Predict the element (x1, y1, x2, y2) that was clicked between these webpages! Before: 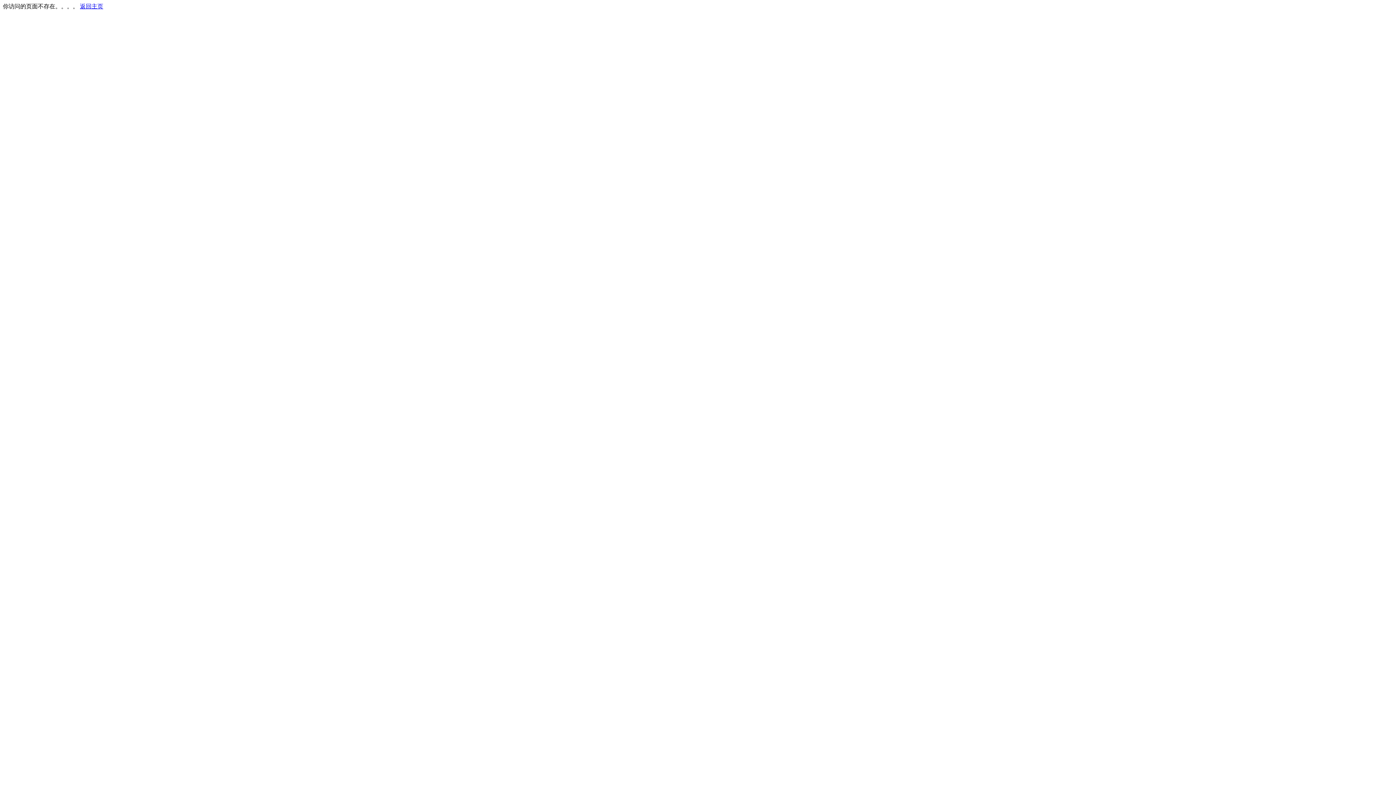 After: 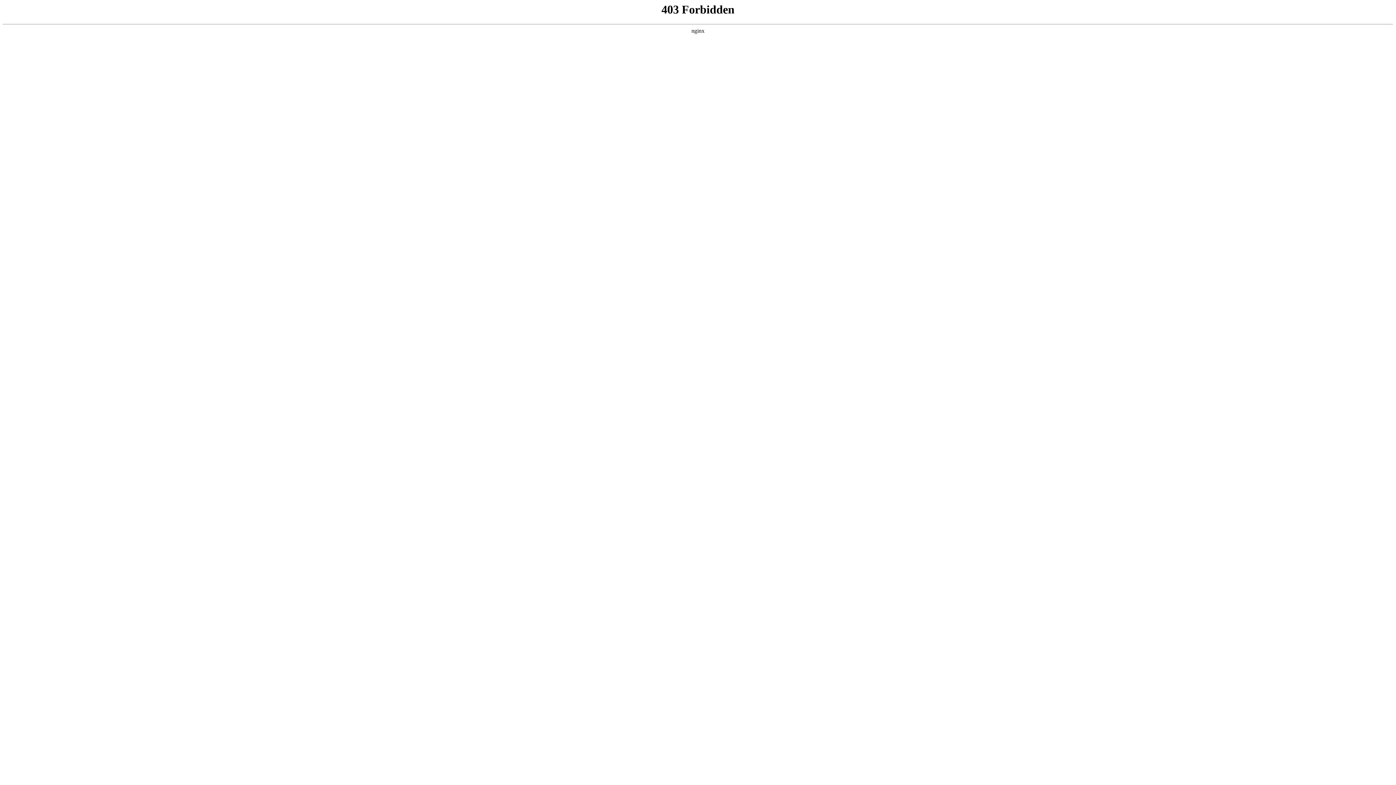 Action: label: 返回主页 bbox: (80, 3, 103, 9)